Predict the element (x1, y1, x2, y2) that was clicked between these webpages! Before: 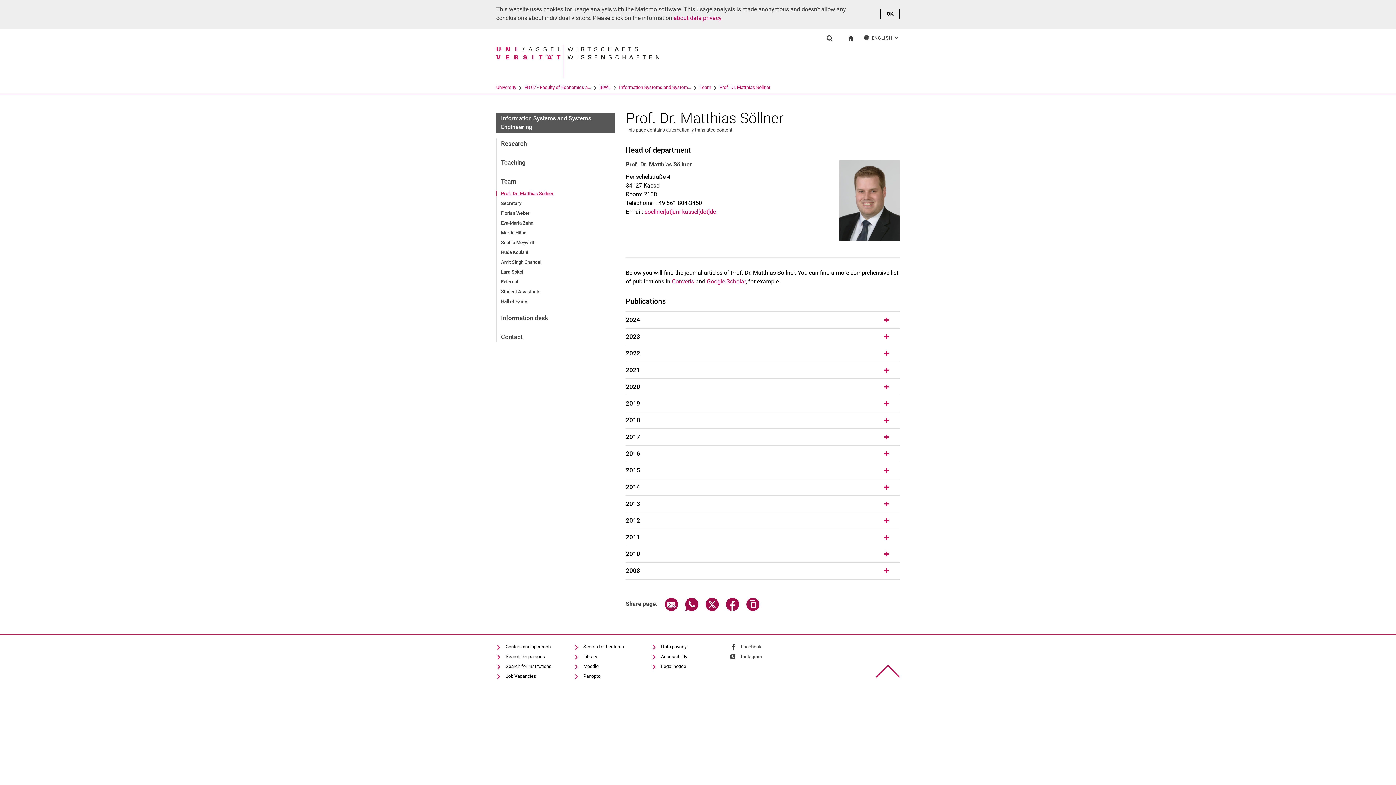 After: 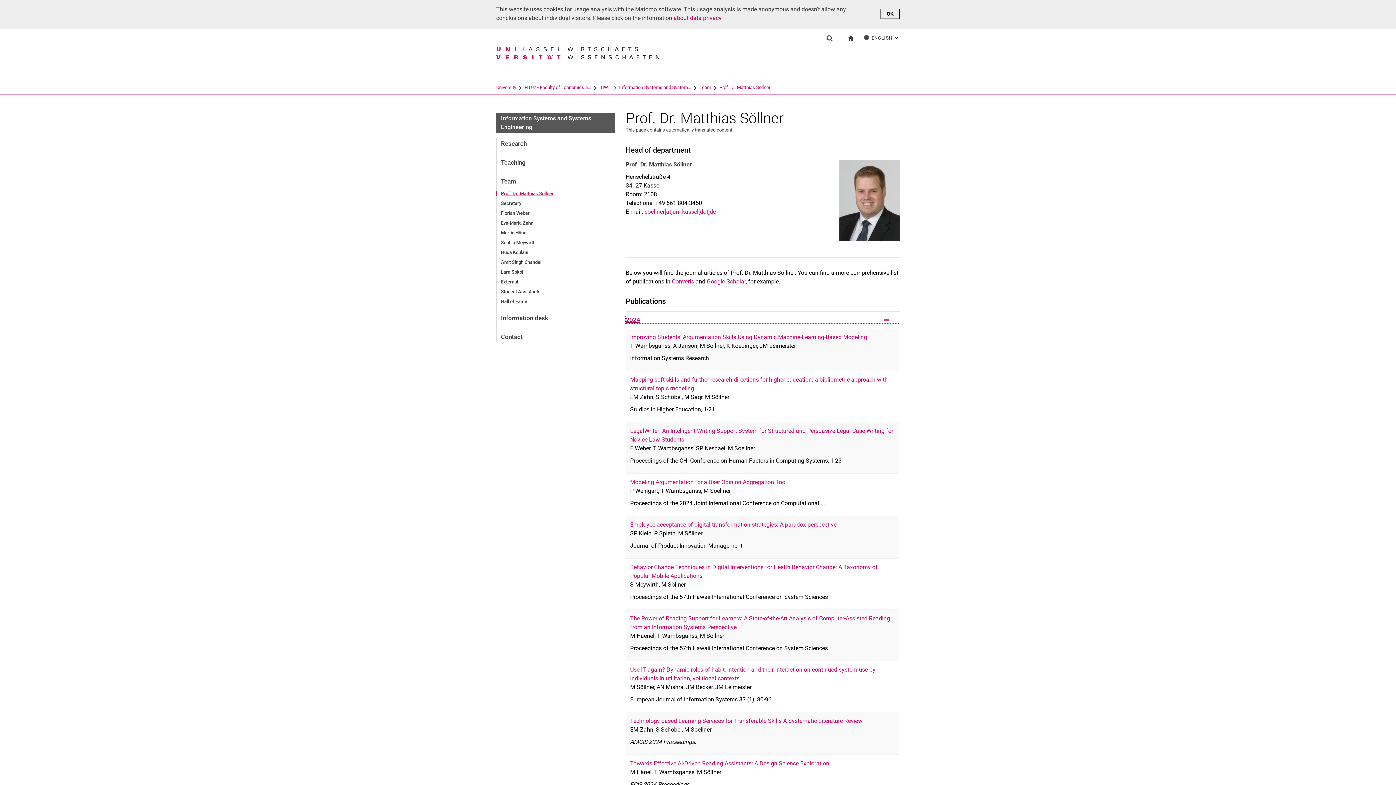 Action: bbox: (625, 316, 900, 323) label: 2024